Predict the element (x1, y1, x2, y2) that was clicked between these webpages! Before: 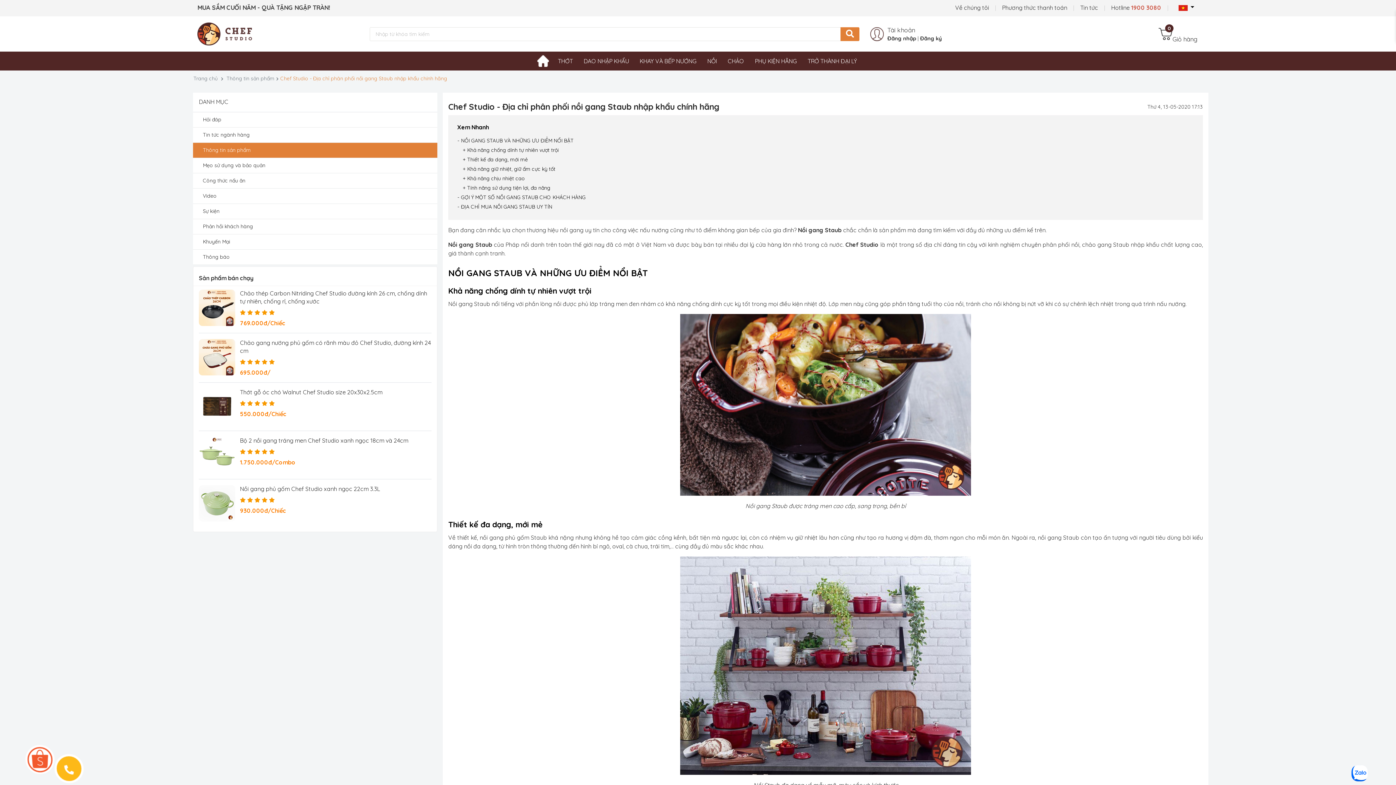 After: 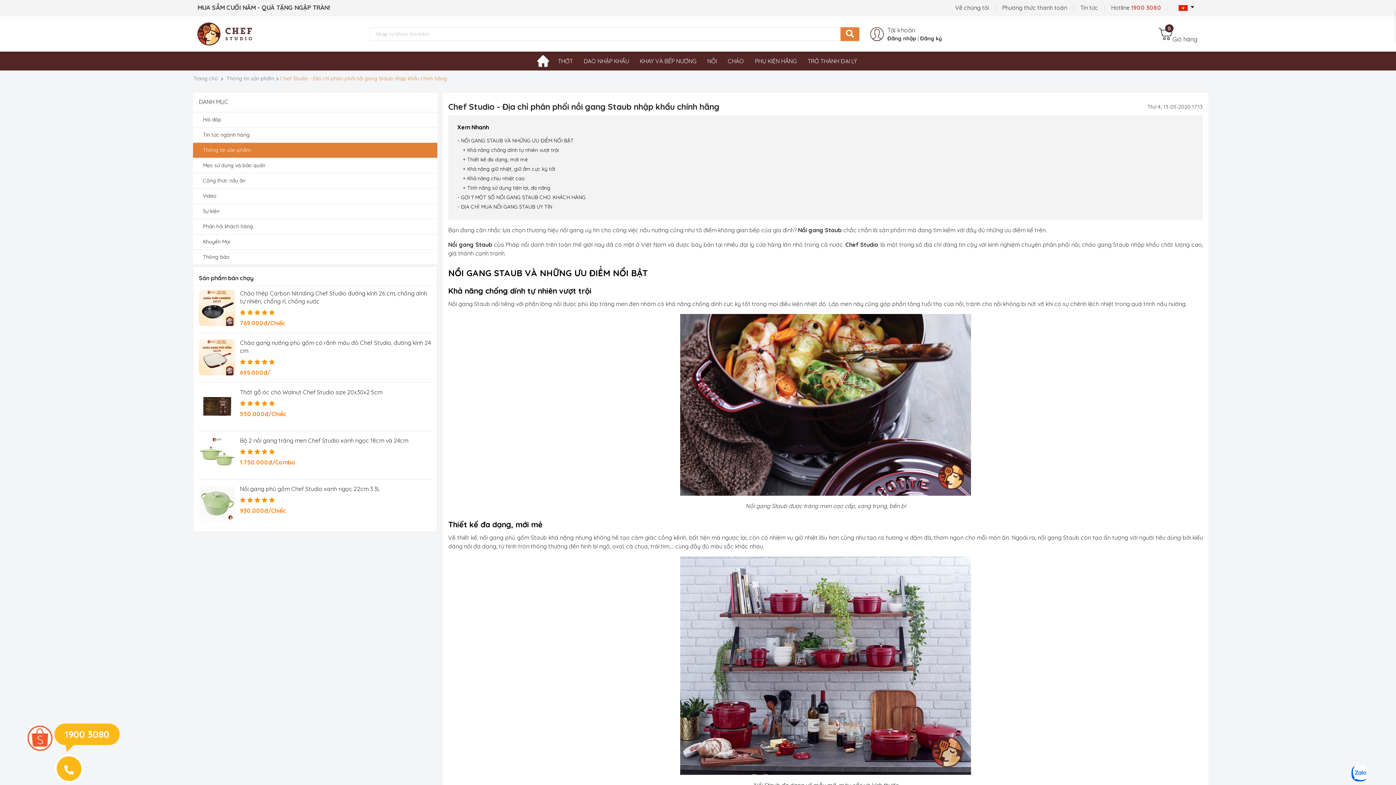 Action: bbox: (54, 745, 83, 783)